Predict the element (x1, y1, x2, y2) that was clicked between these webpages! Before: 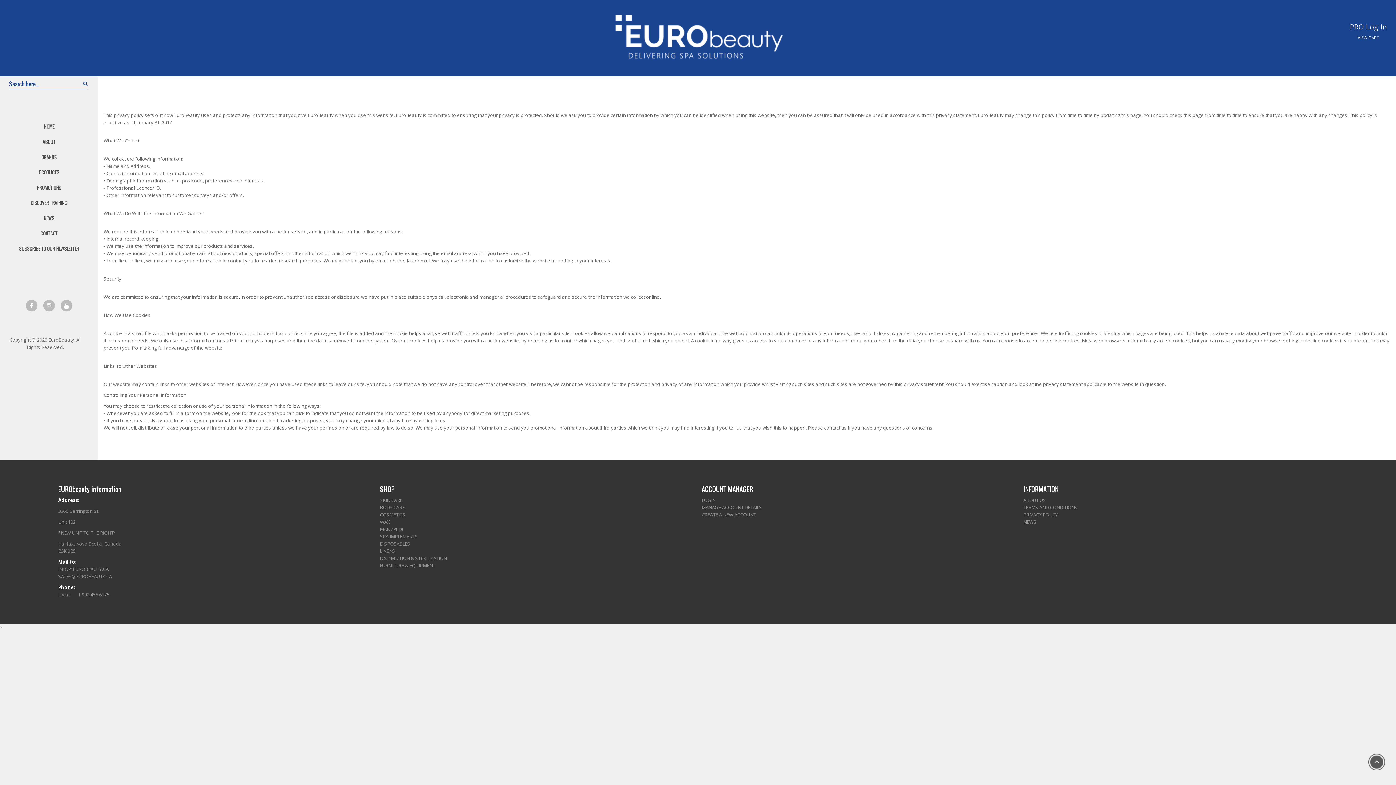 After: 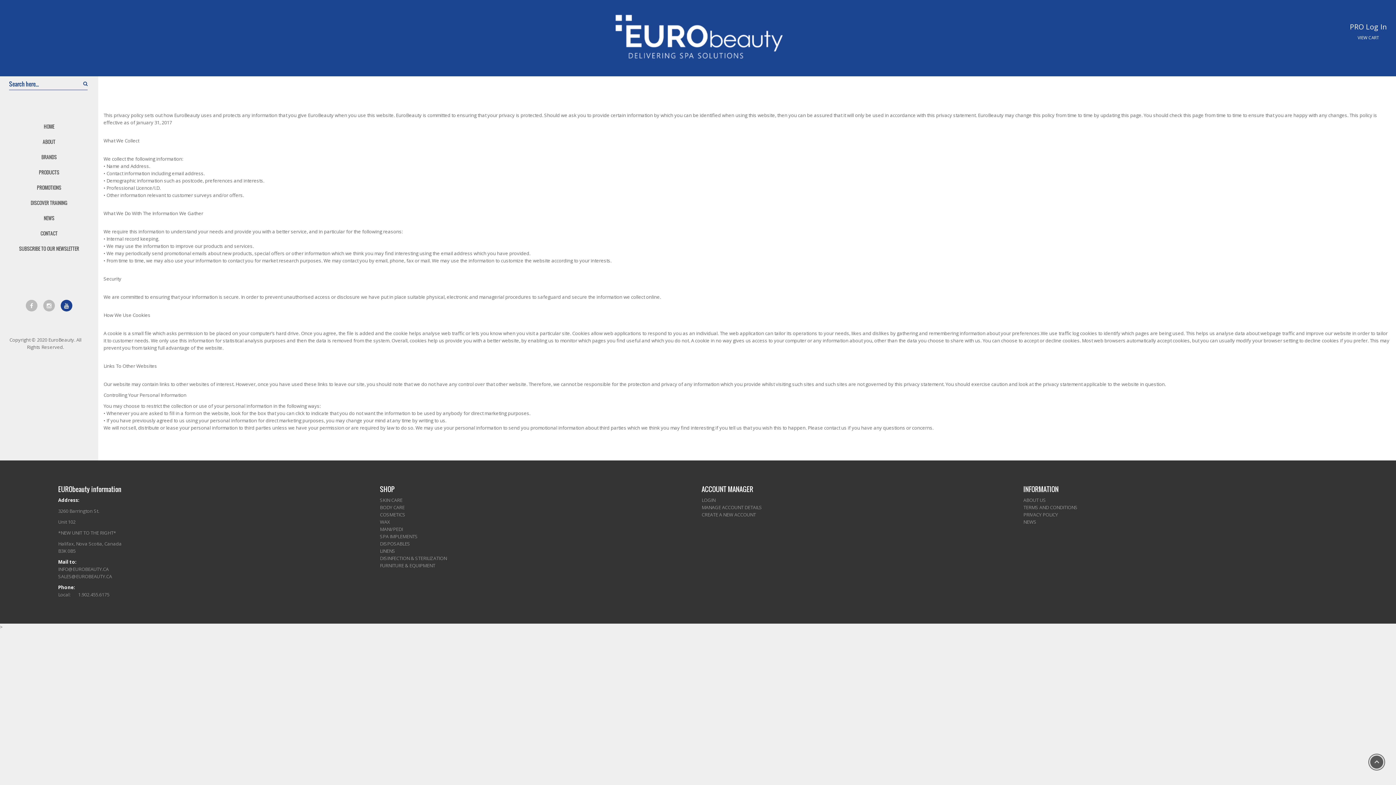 Action: bbox: (60, 298, 72, 310)